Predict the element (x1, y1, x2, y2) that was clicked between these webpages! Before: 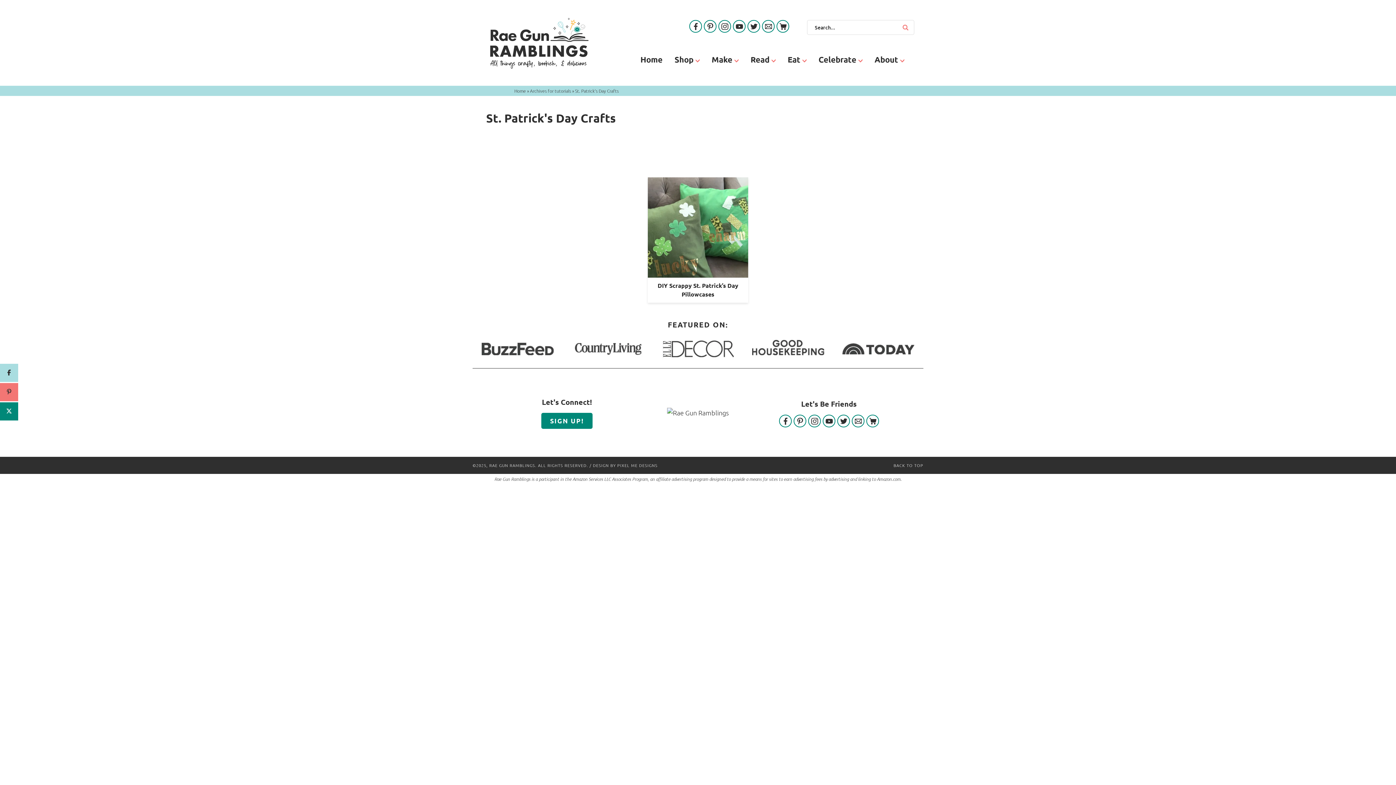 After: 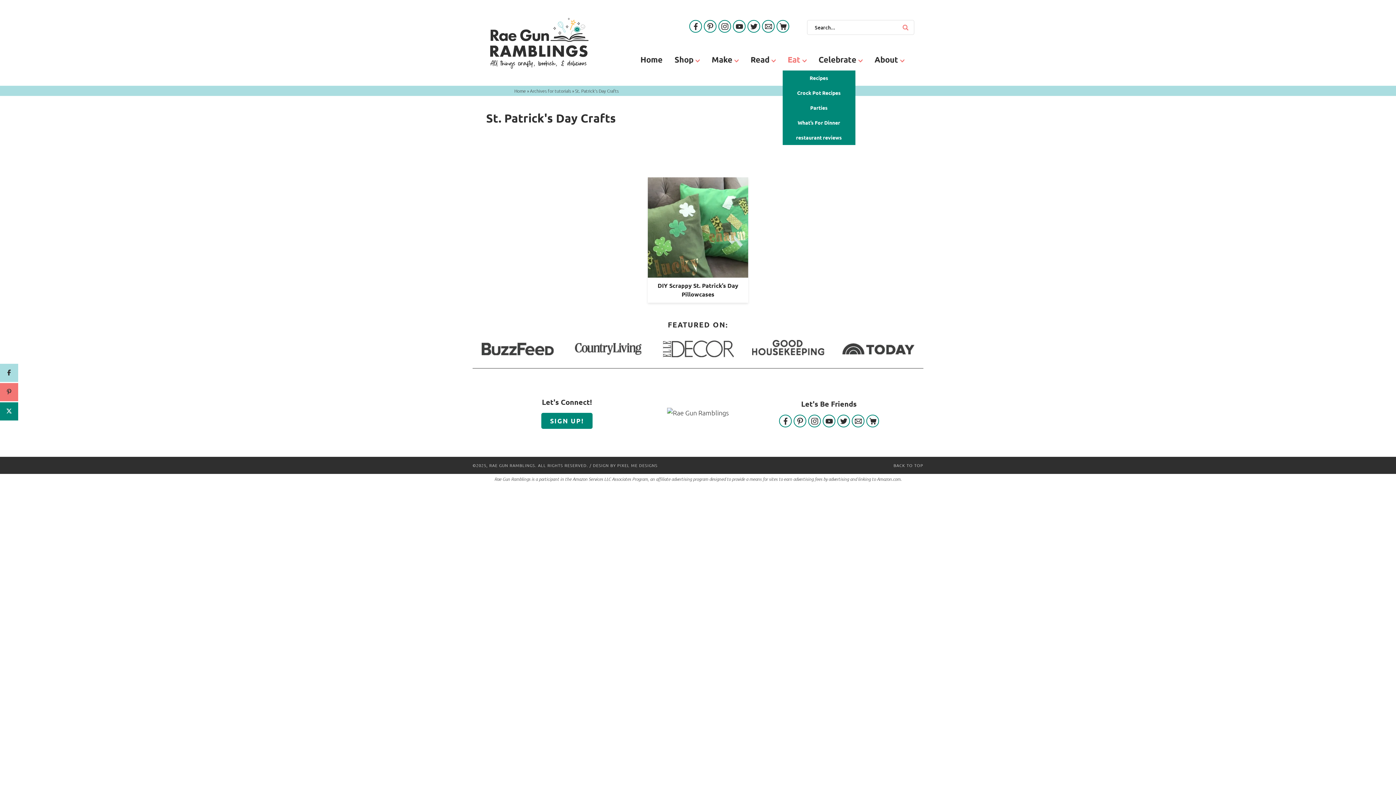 Action: label: Eat bbox: (782, 48, 811, 70)